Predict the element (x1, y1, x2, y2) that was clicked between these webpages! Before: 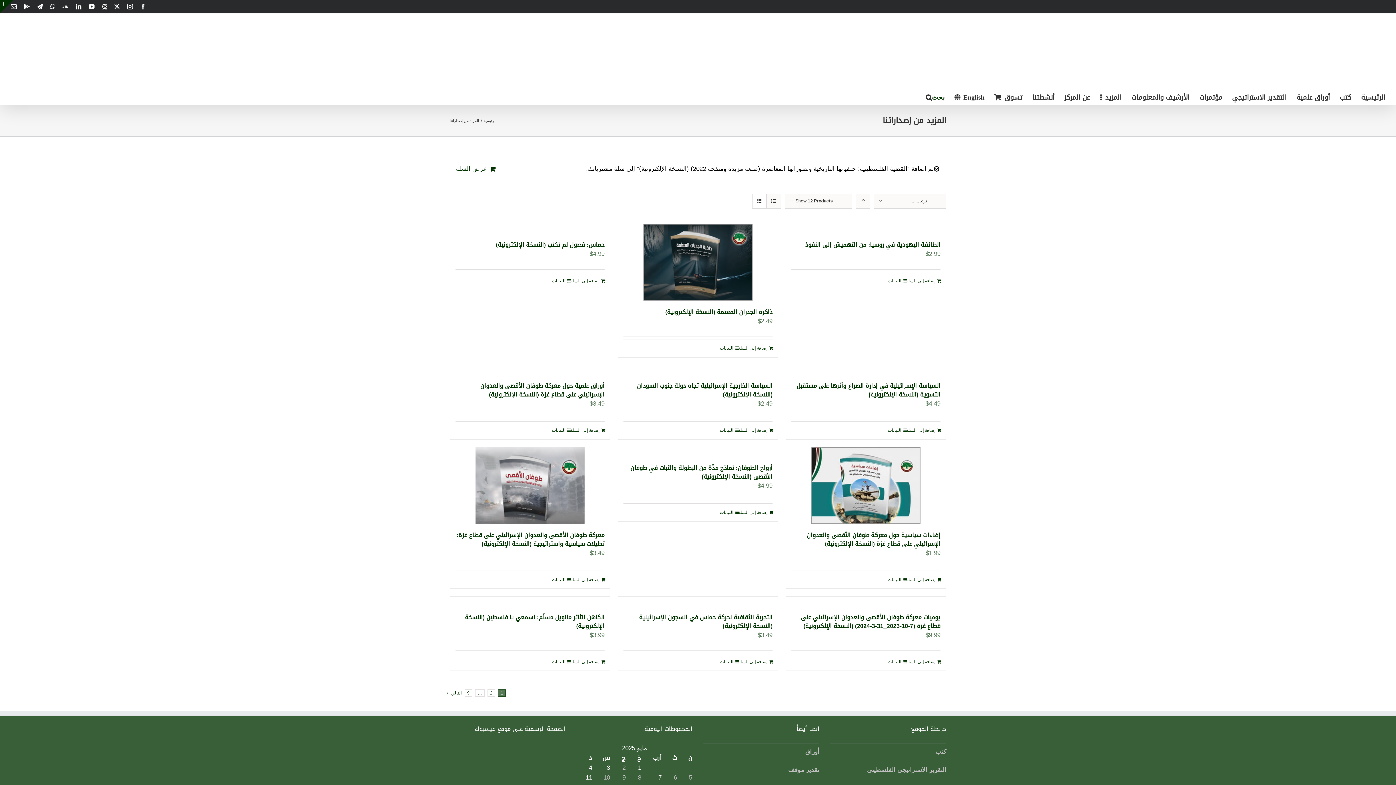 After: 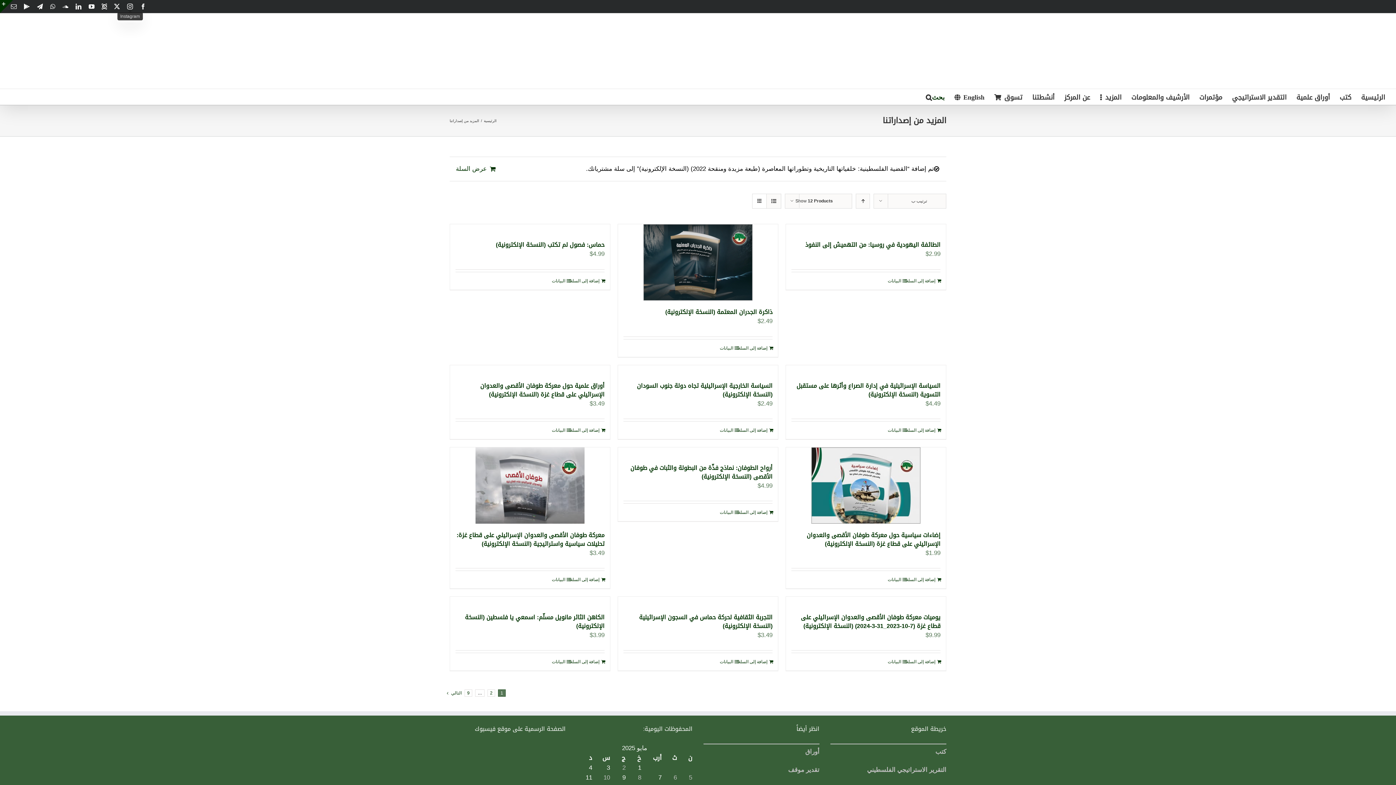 Action: bbox: (127, 3, 133, 9) label: Instagram